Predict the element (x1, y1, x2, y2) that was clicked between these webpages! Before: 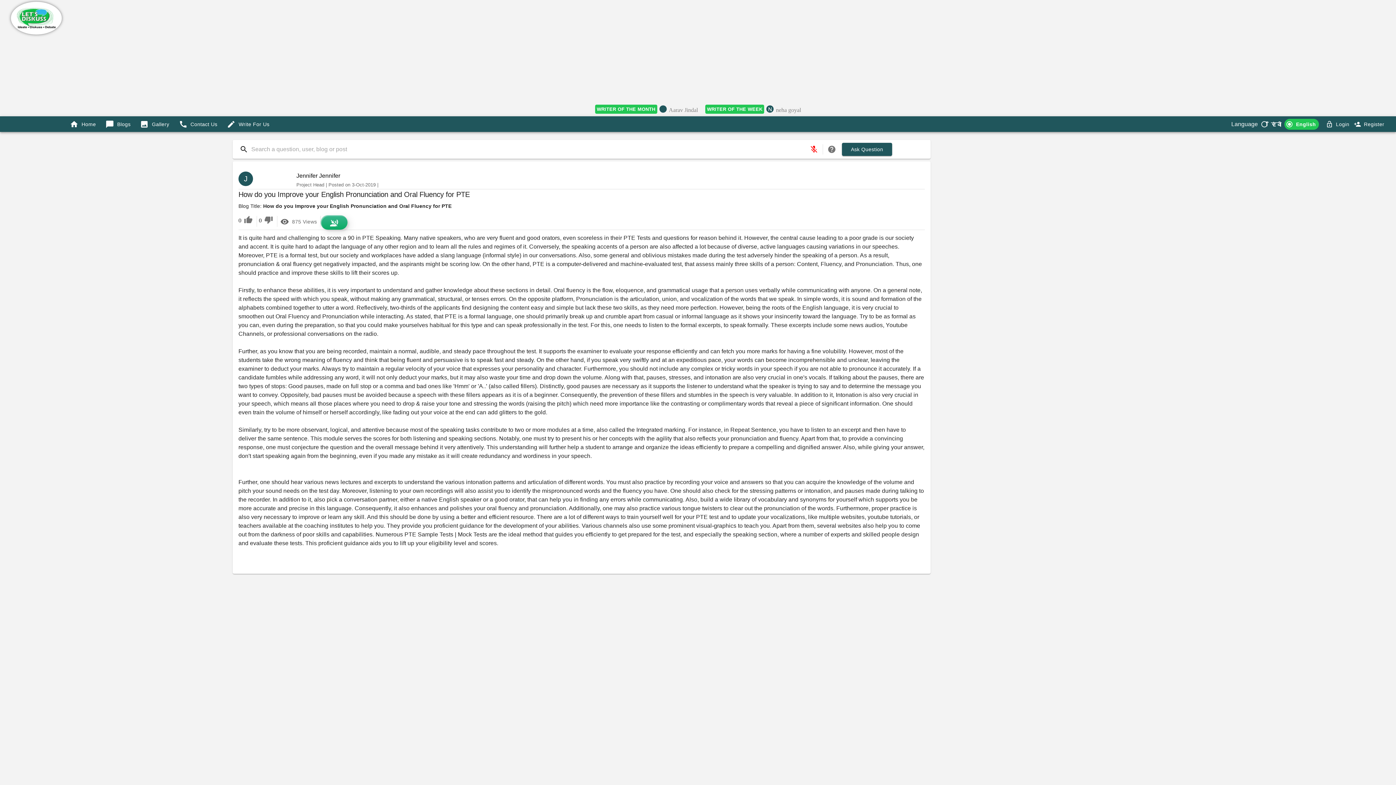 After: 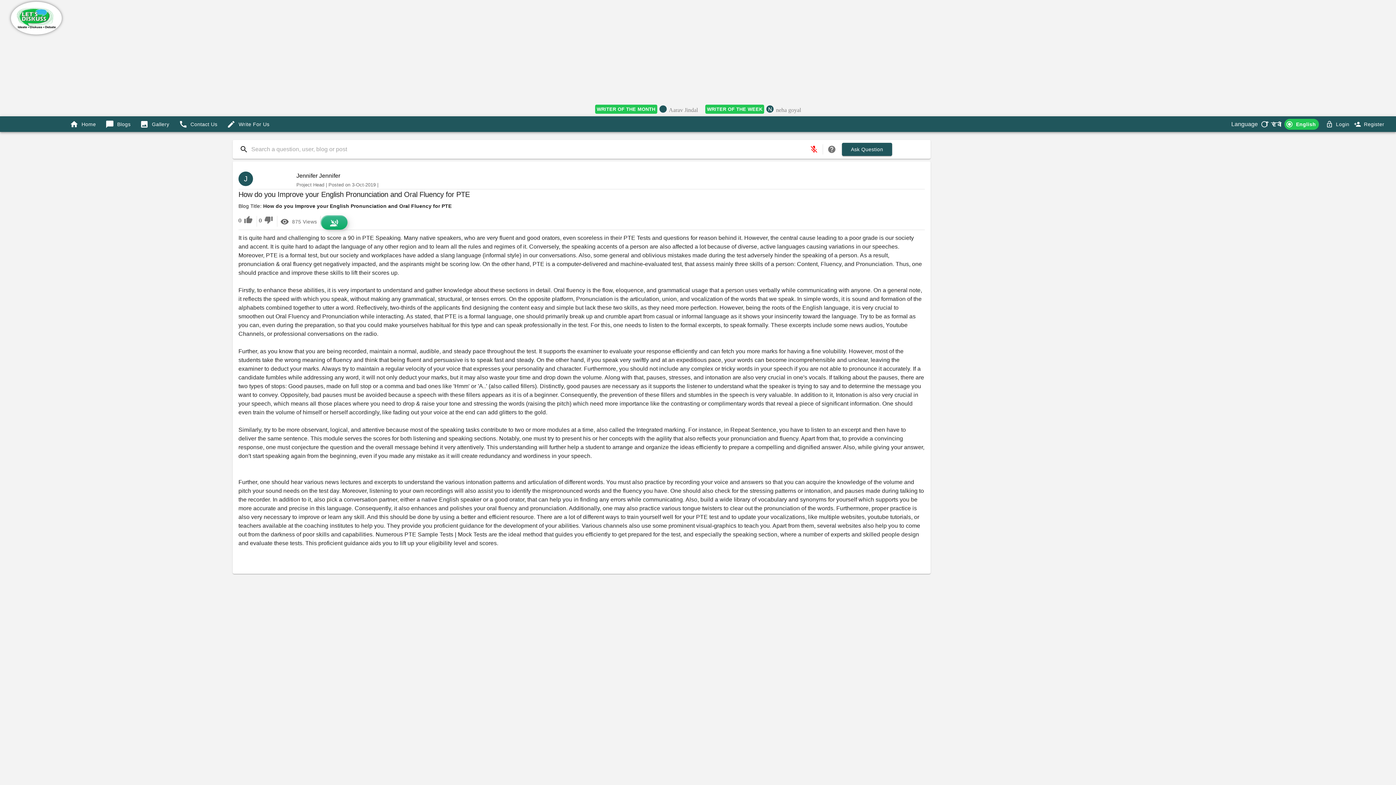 Action: bbox: (1284, 118, 1319, 129) label: English